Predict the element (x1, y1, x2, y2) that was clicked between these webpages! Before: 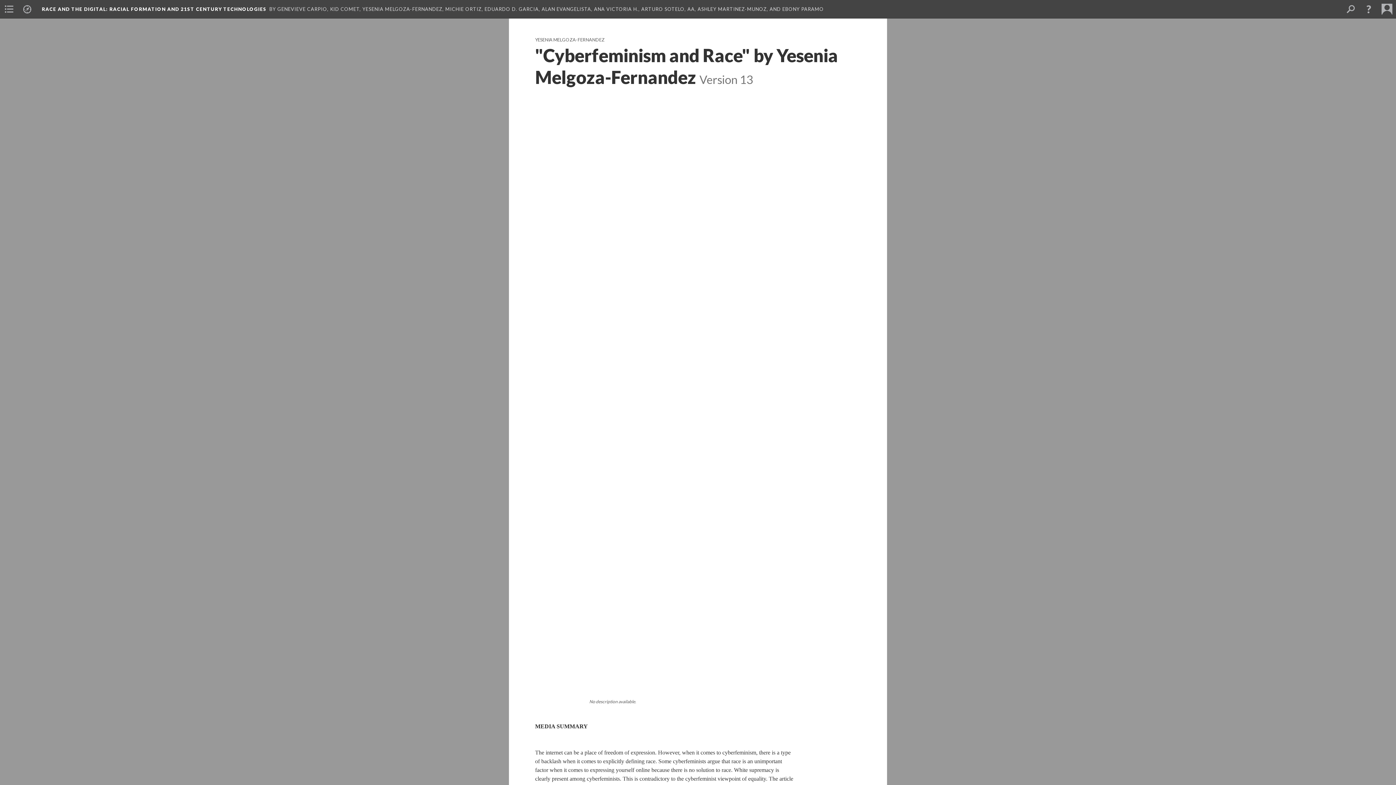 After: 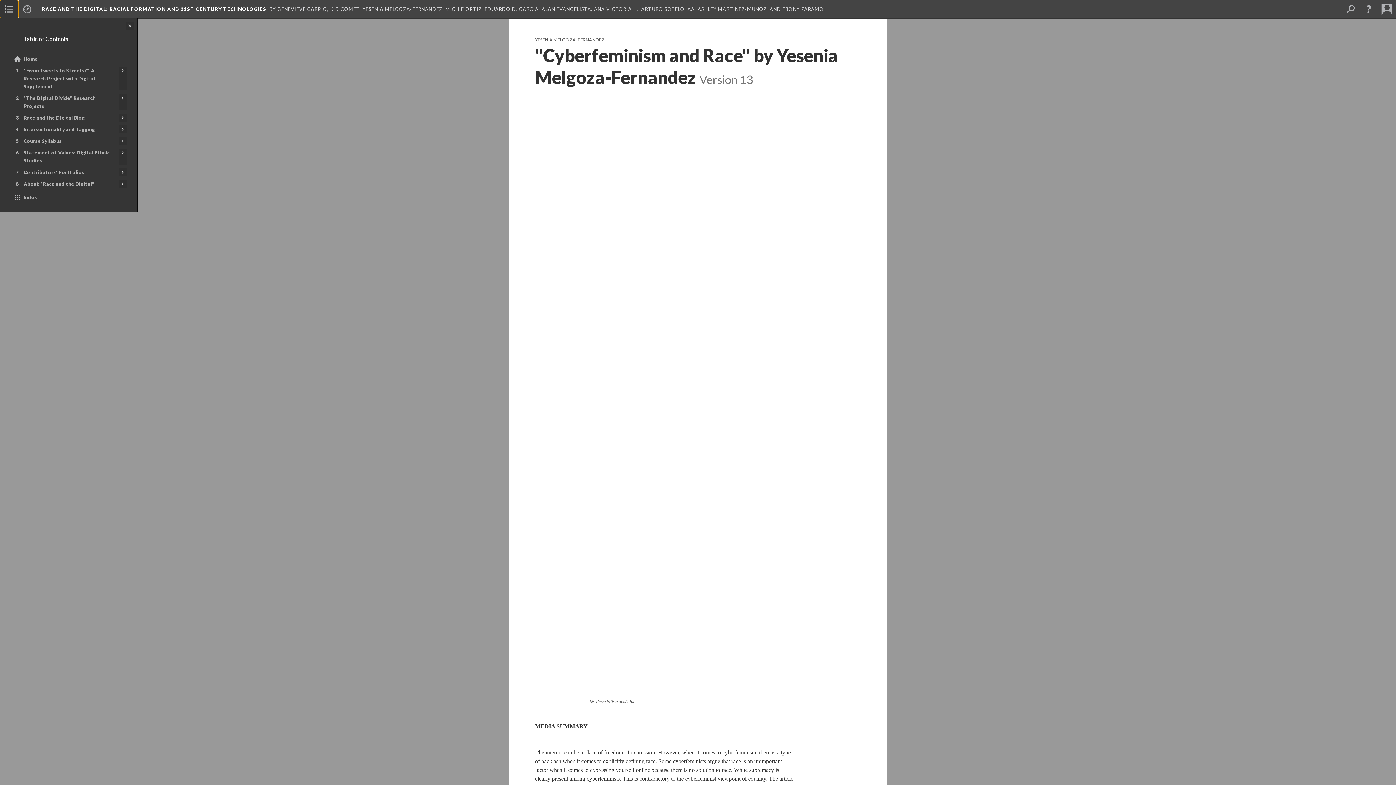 Action: bbox: (0, 0, 18, 18)